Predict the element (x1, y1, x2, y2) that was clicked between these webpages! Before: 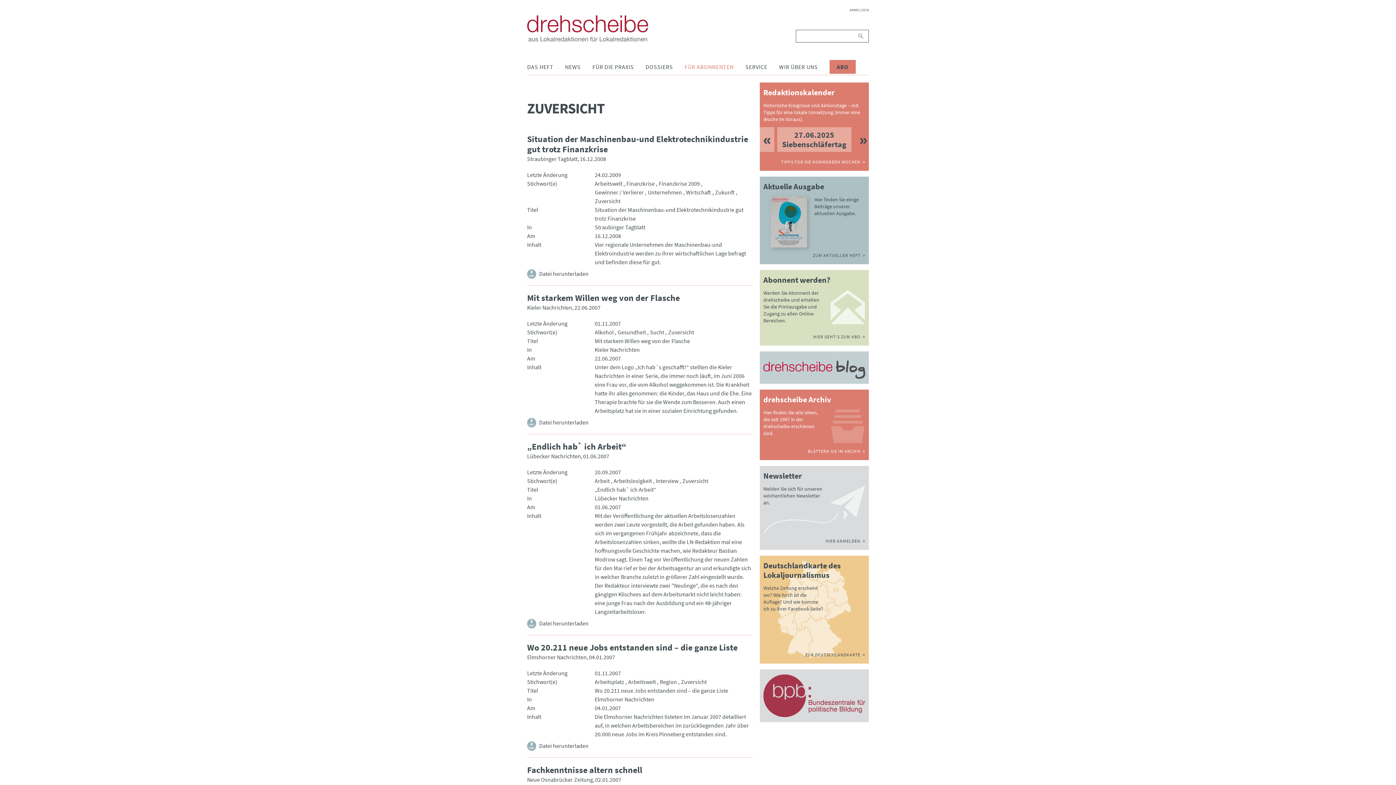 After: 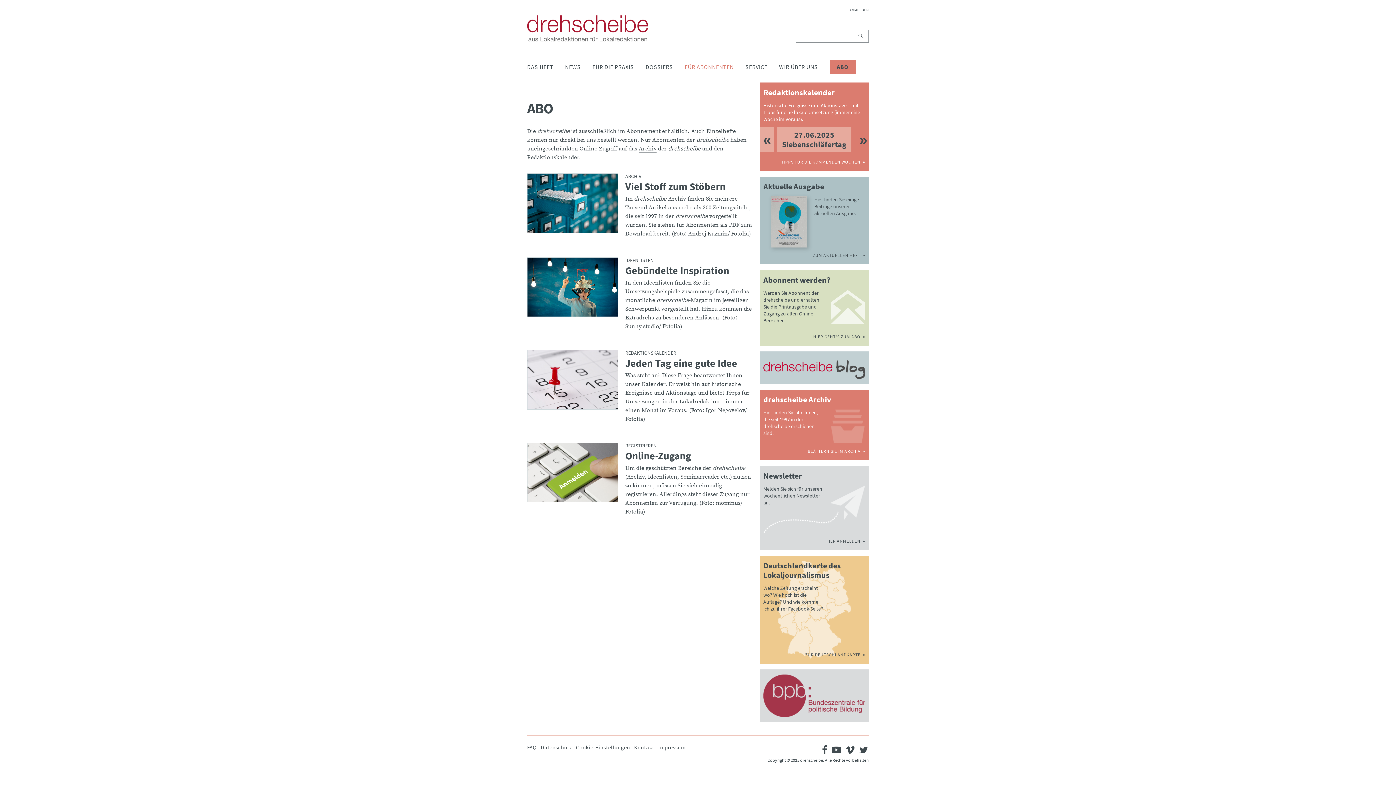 Action: bbox: (684, 58, 733, 74) label: FÜR ABONNENTEN